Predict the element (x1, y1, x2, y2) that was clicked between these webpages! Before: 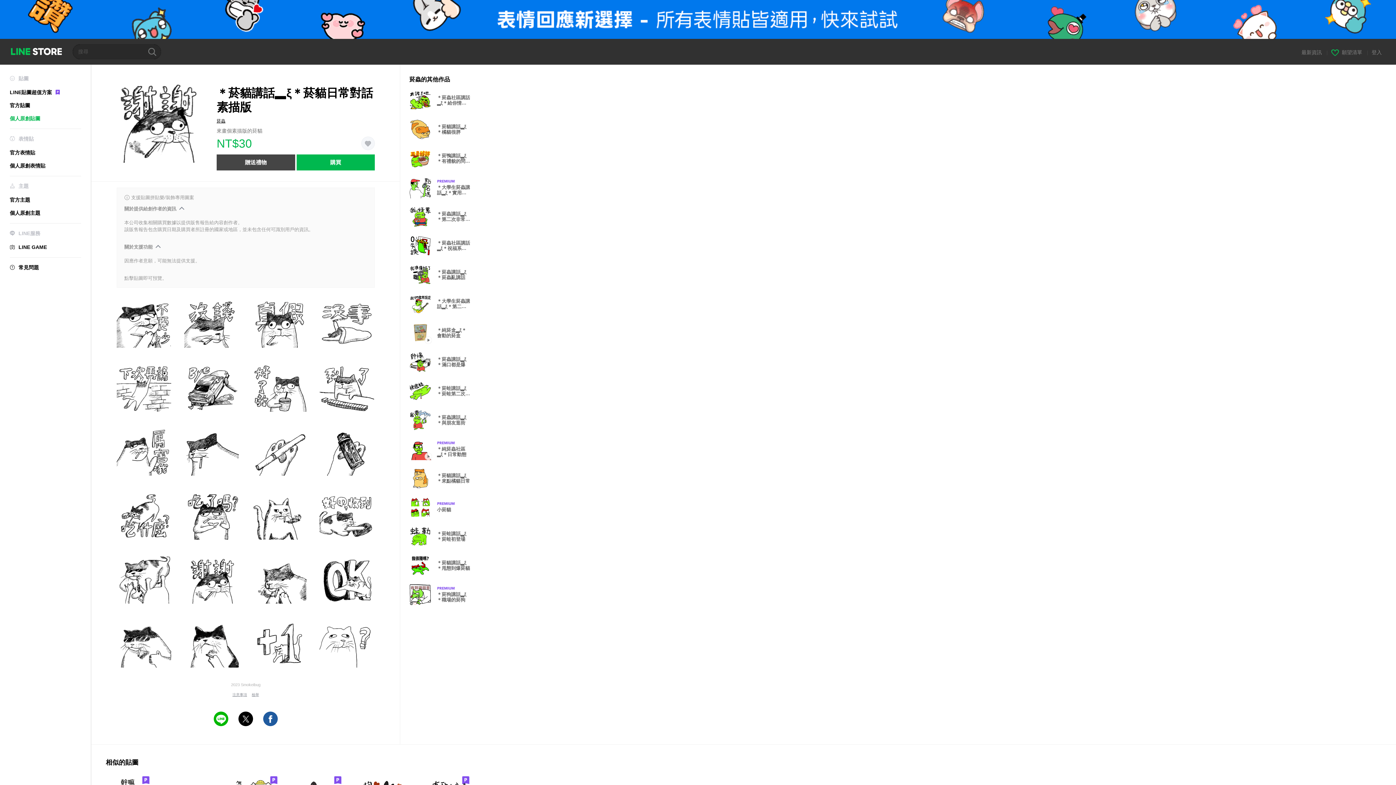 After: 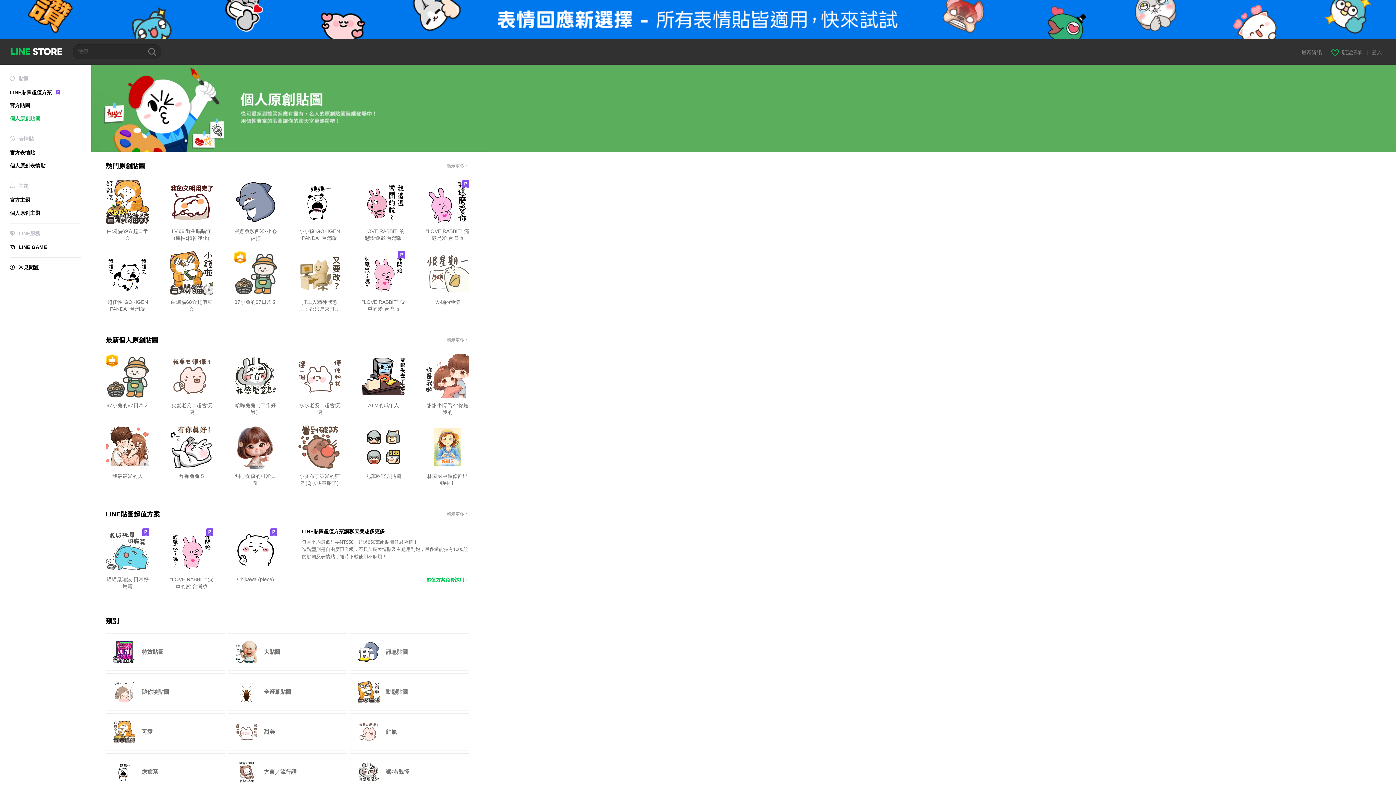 Action: label: 個人原創貼圖 bbox: (9, 115, 40, 121)